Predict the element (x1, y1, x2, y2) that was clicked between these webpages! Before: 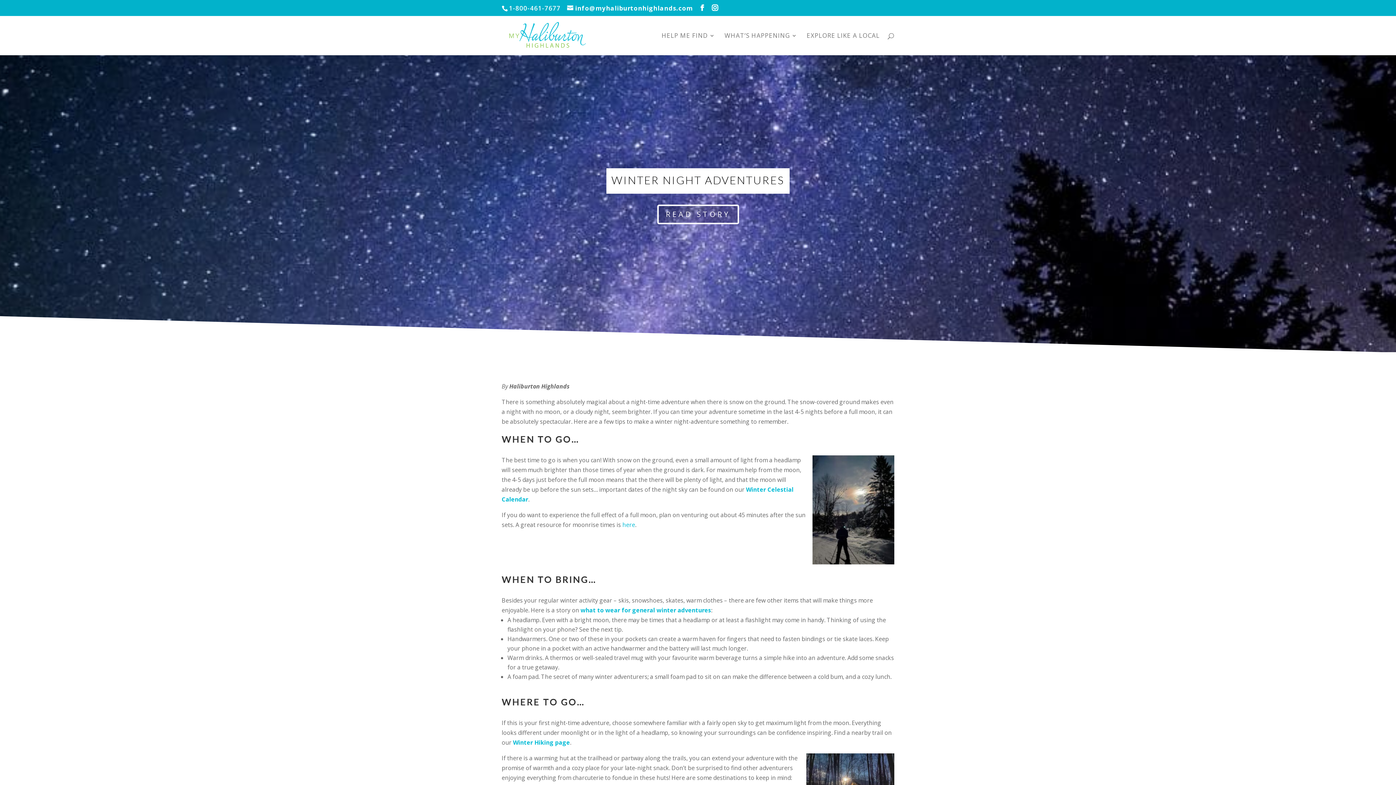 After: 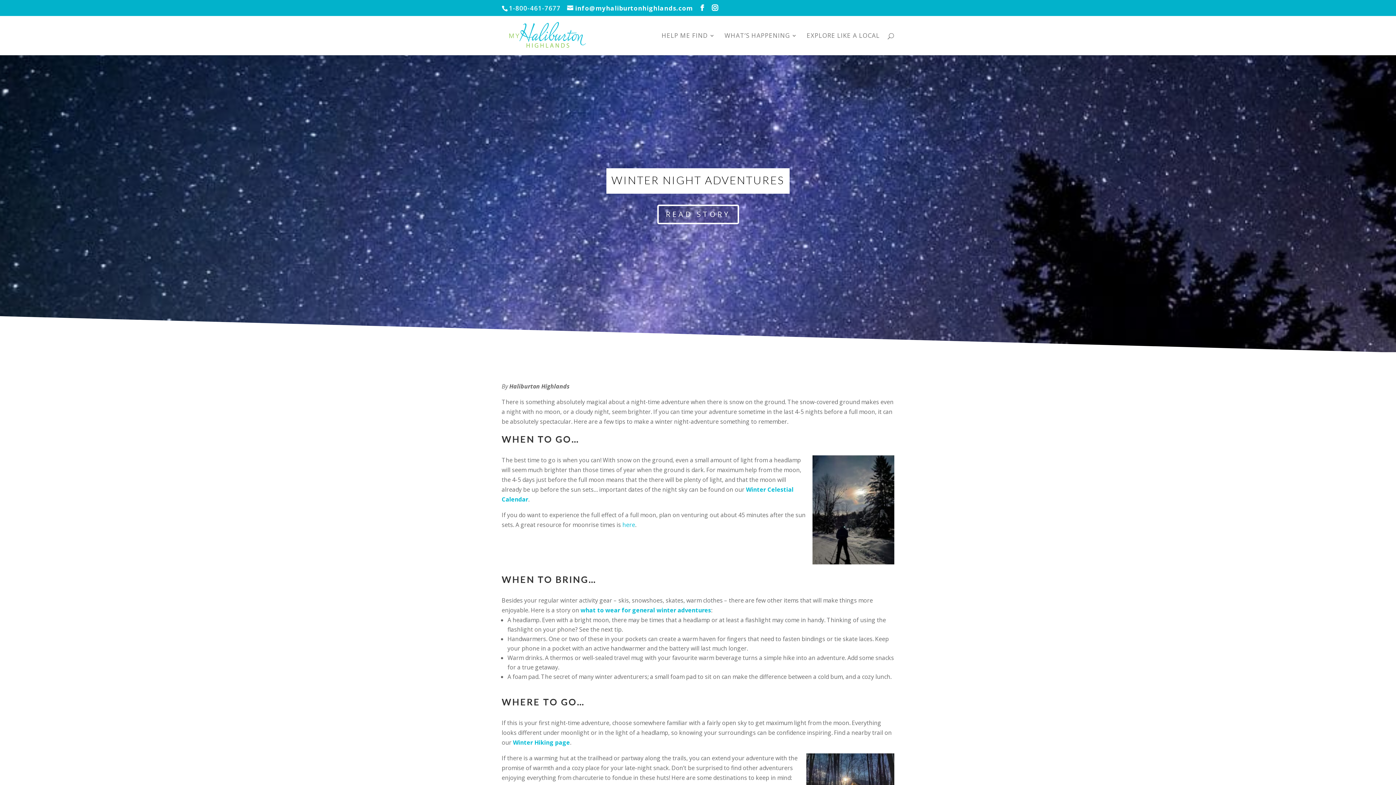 Action: label: here bbox: (622, 521, 635, 529)